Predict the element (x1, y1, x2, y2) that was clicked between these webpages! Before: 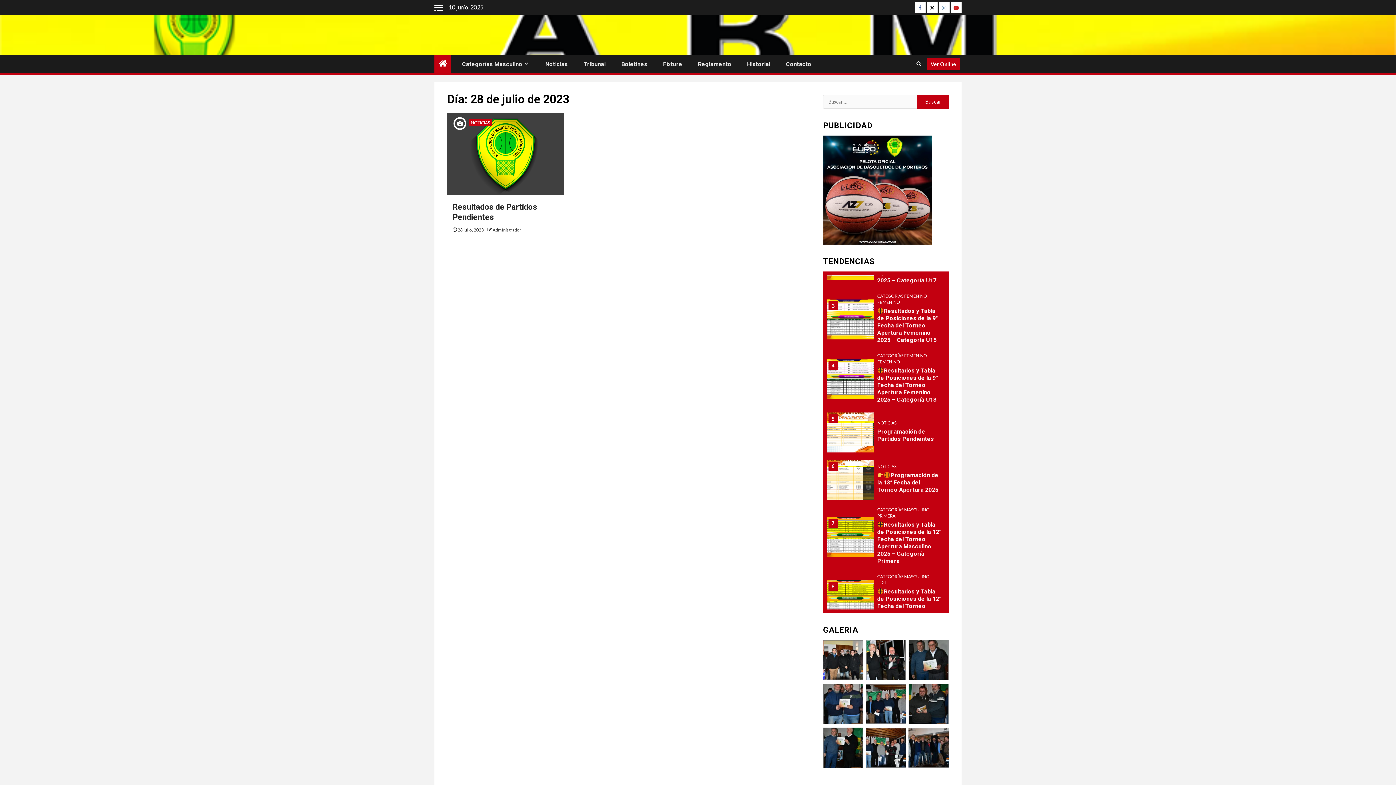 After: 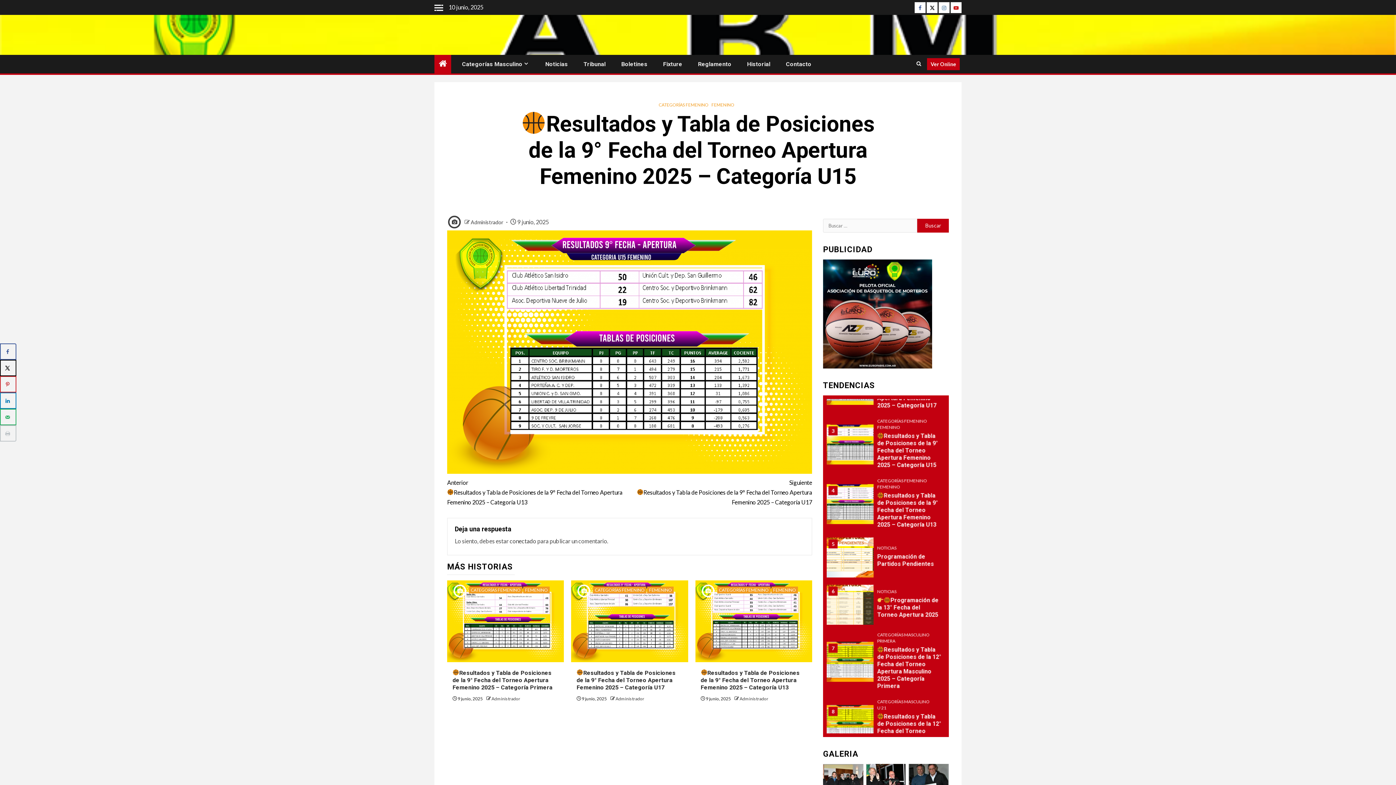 Action: bbox: (826, 366, 873, 406)